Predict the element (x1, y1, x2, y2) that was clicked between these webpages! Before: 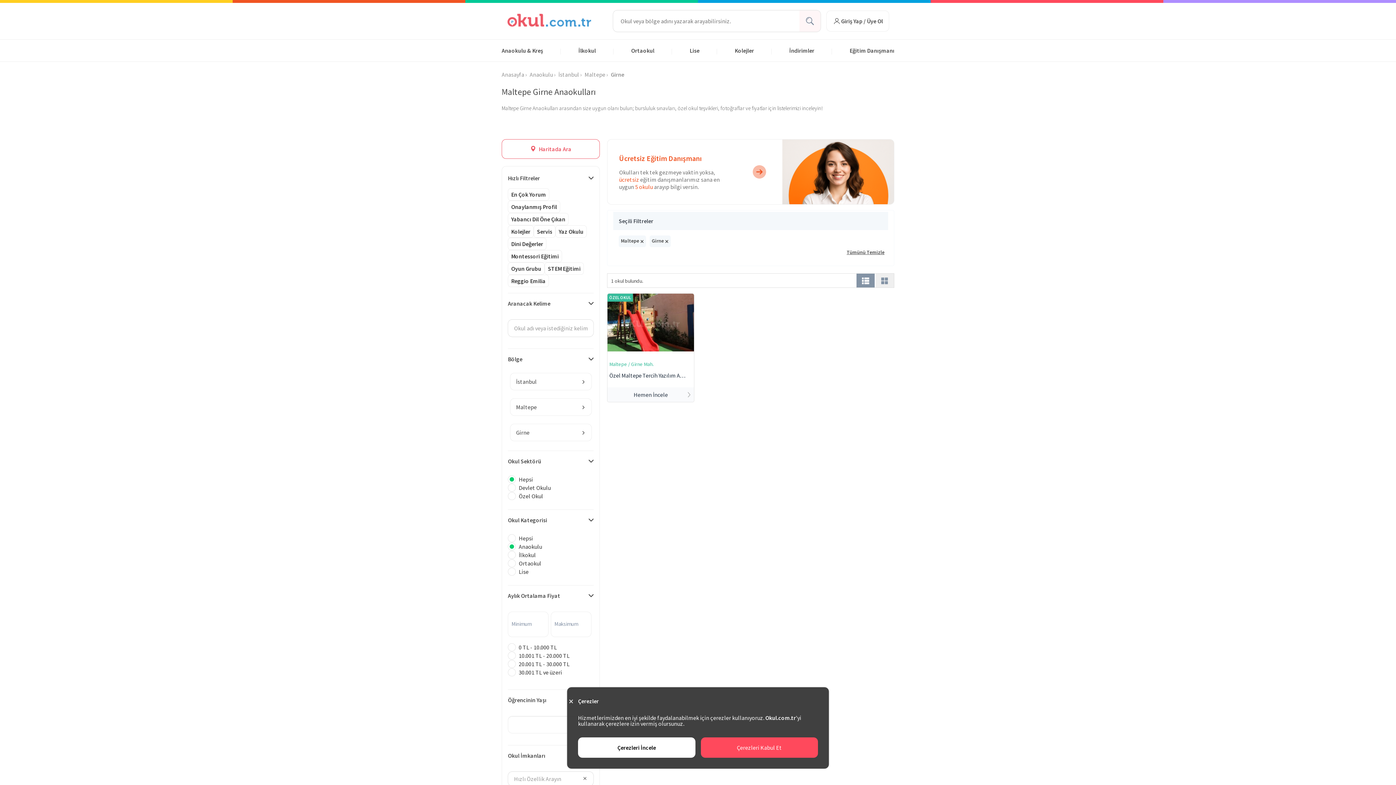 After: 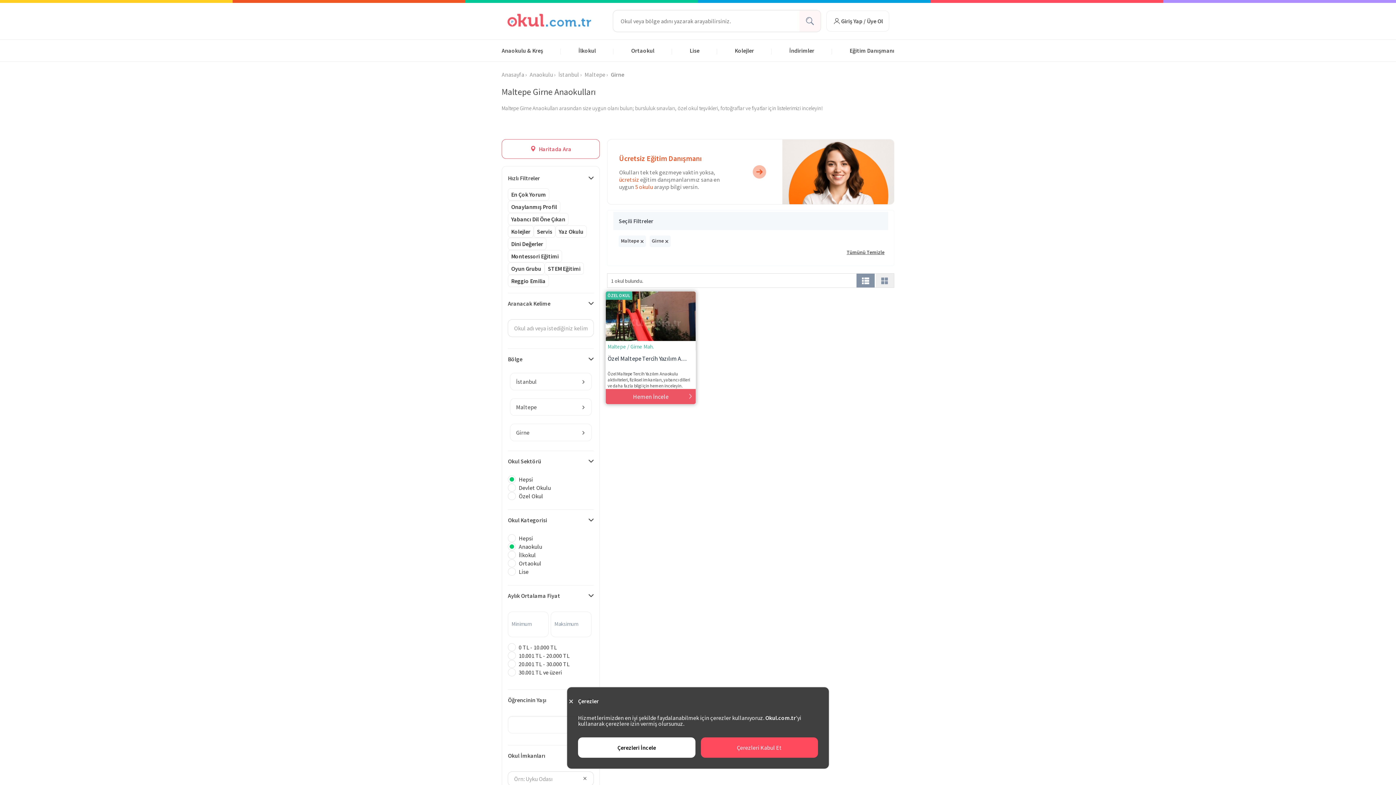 Action: bbox: (607, 387, 694, 402)